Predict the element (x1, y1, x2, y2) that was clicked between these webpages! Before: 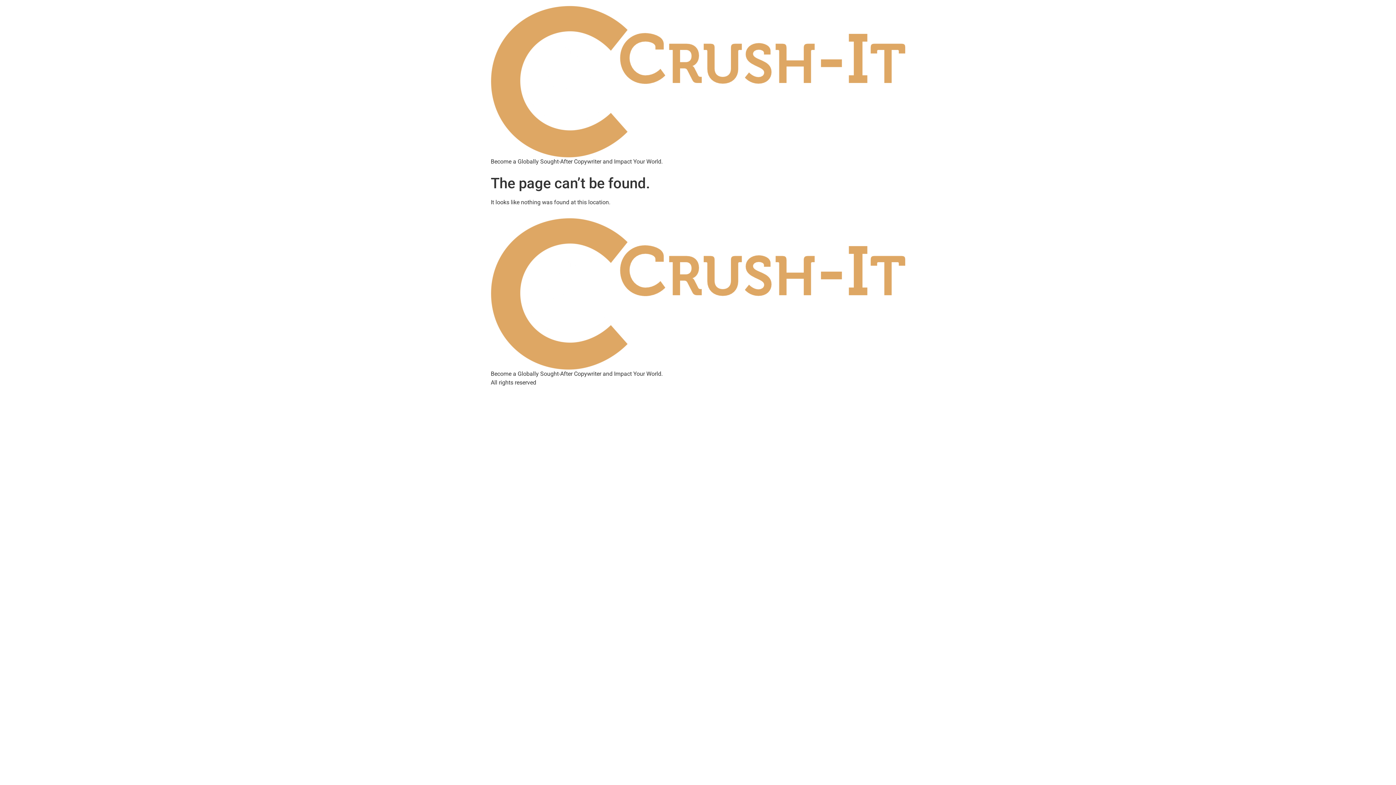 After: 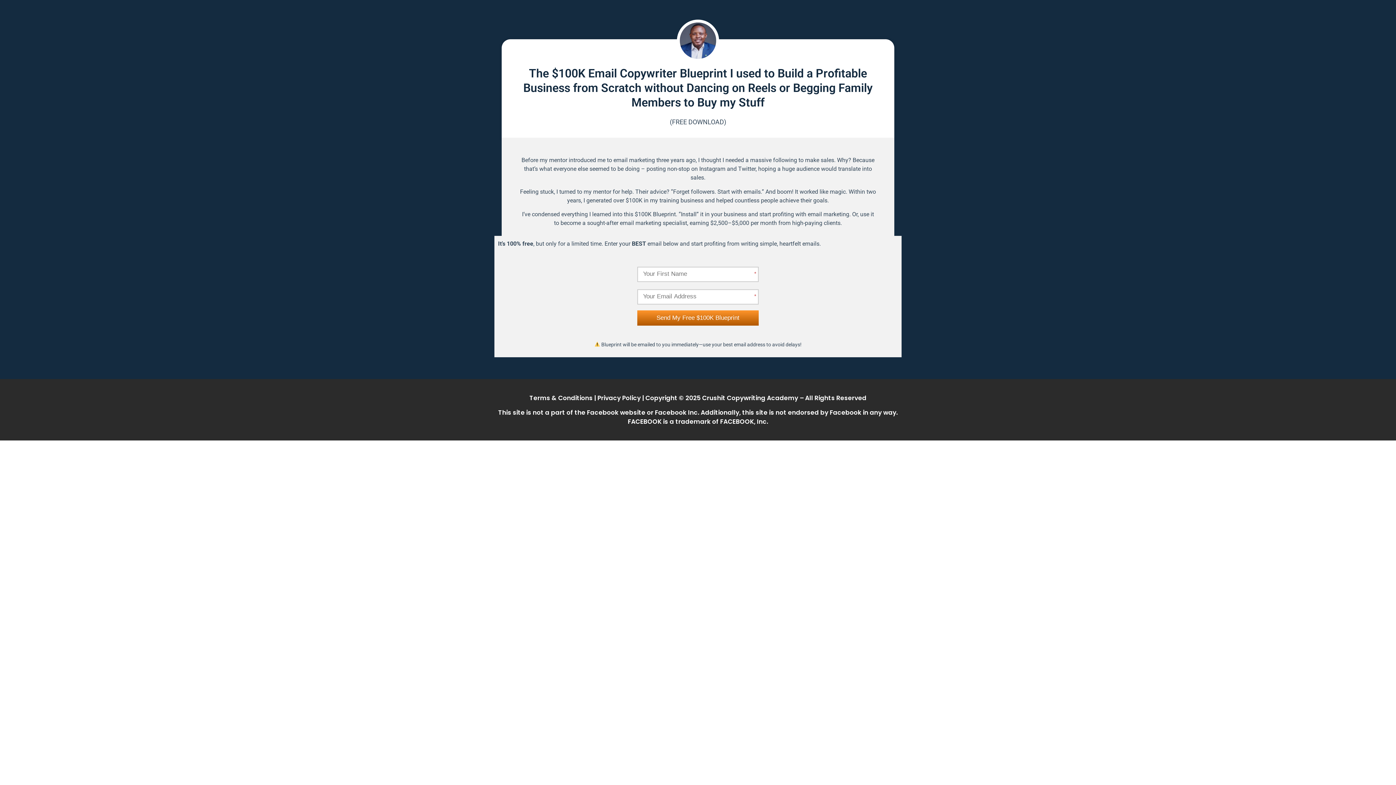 Action: bbox: (490, 218, 905, 369)